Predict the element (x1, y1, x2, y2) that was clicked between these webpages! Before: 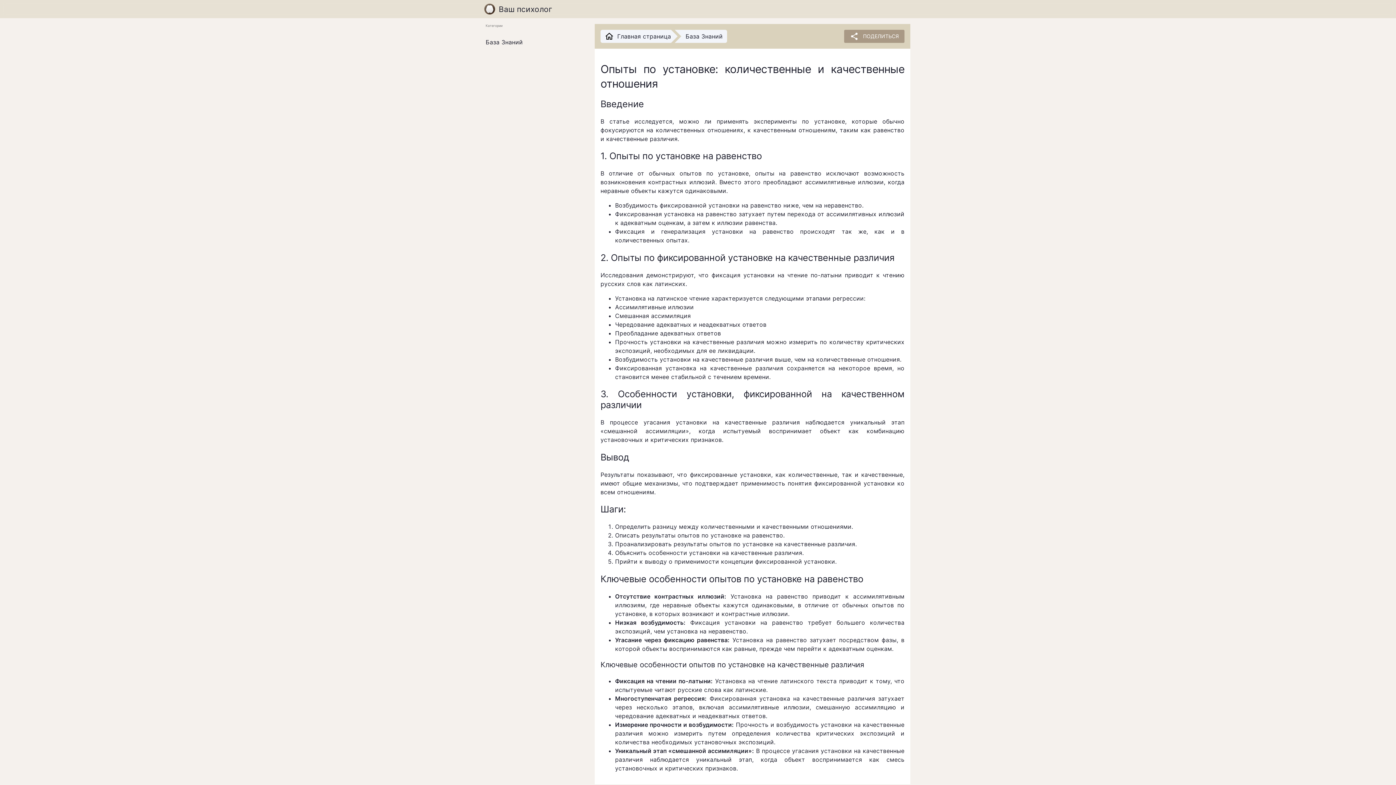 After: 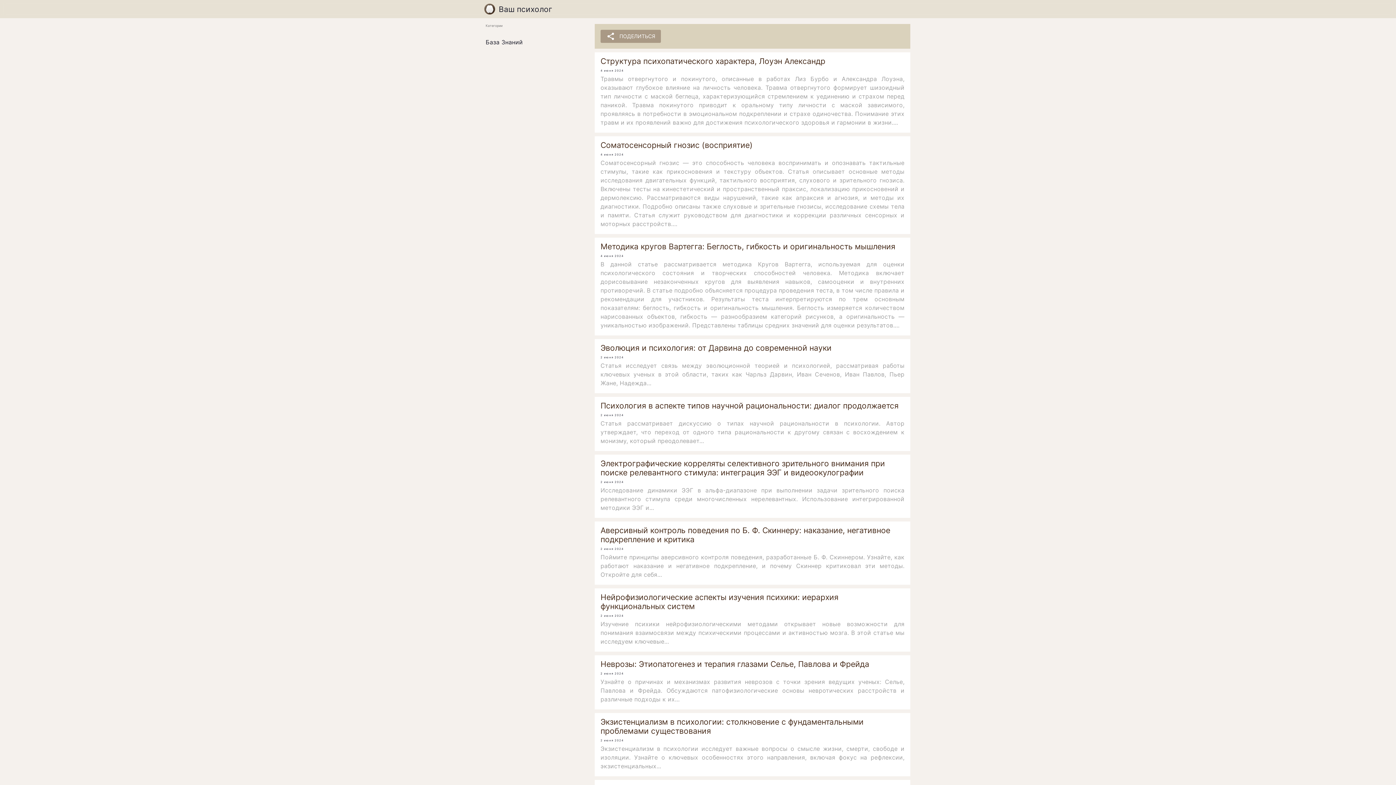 Action: label: Ваш психолог bbox: (484, 3, 912, 14)